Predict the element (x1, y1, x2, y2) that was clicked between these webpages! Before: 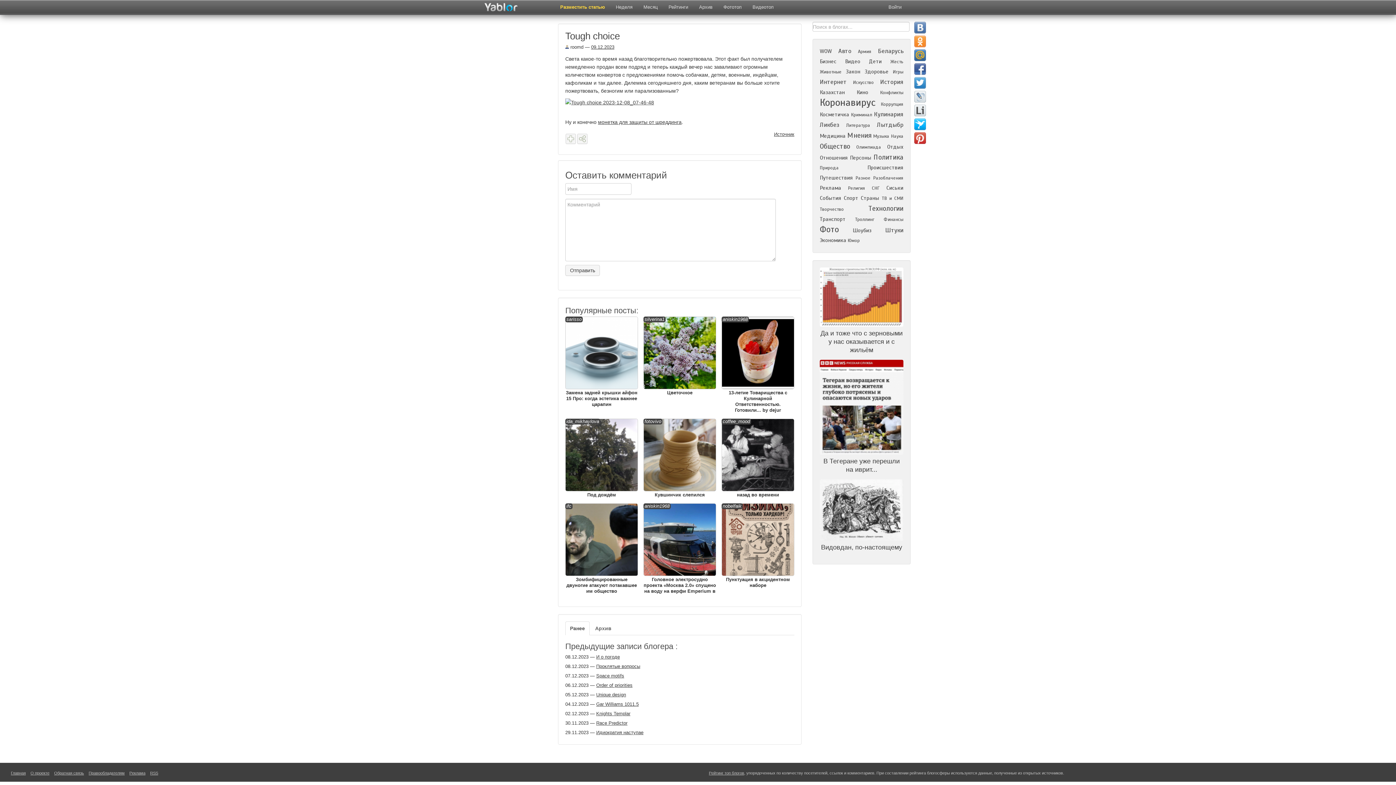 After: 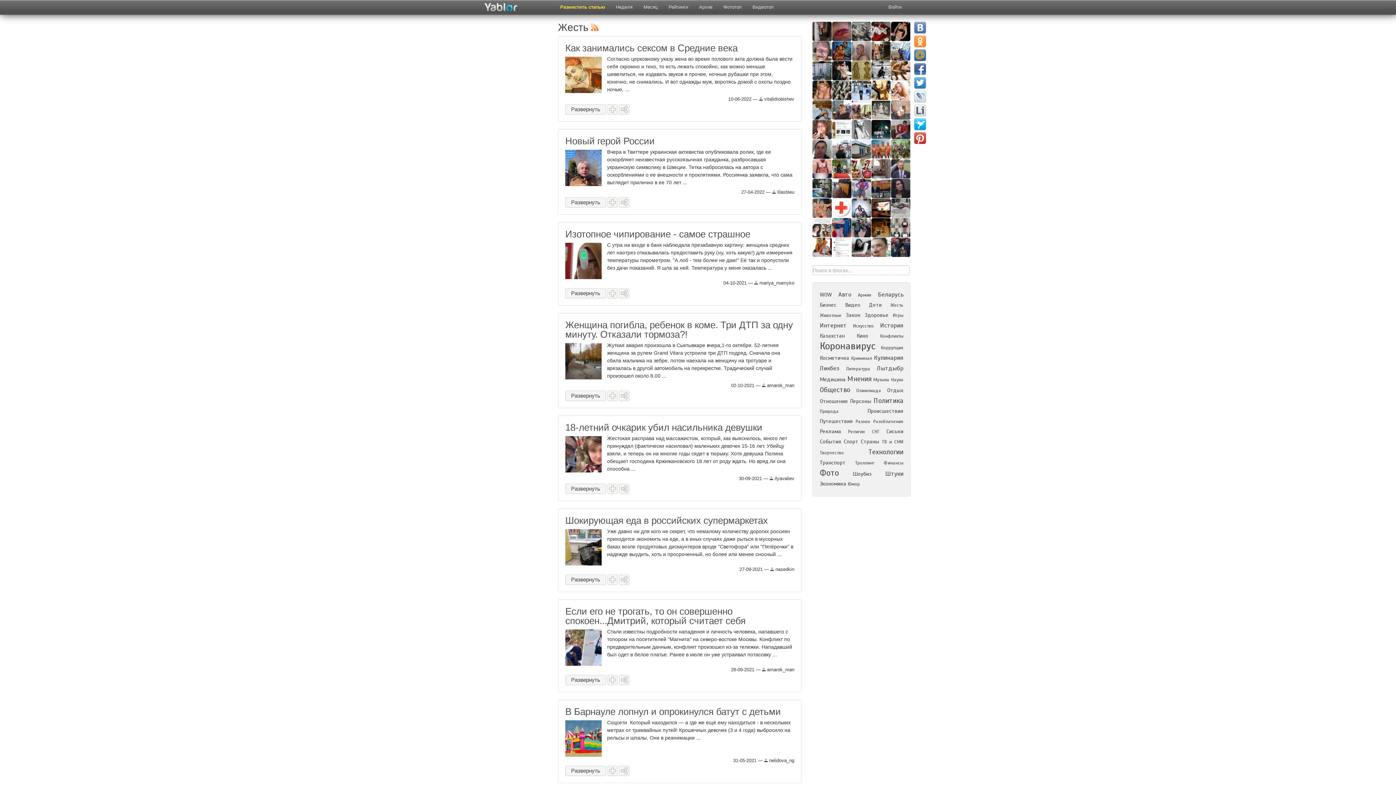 Action: bbox: (890, 58, 903, 64) label: Жесть